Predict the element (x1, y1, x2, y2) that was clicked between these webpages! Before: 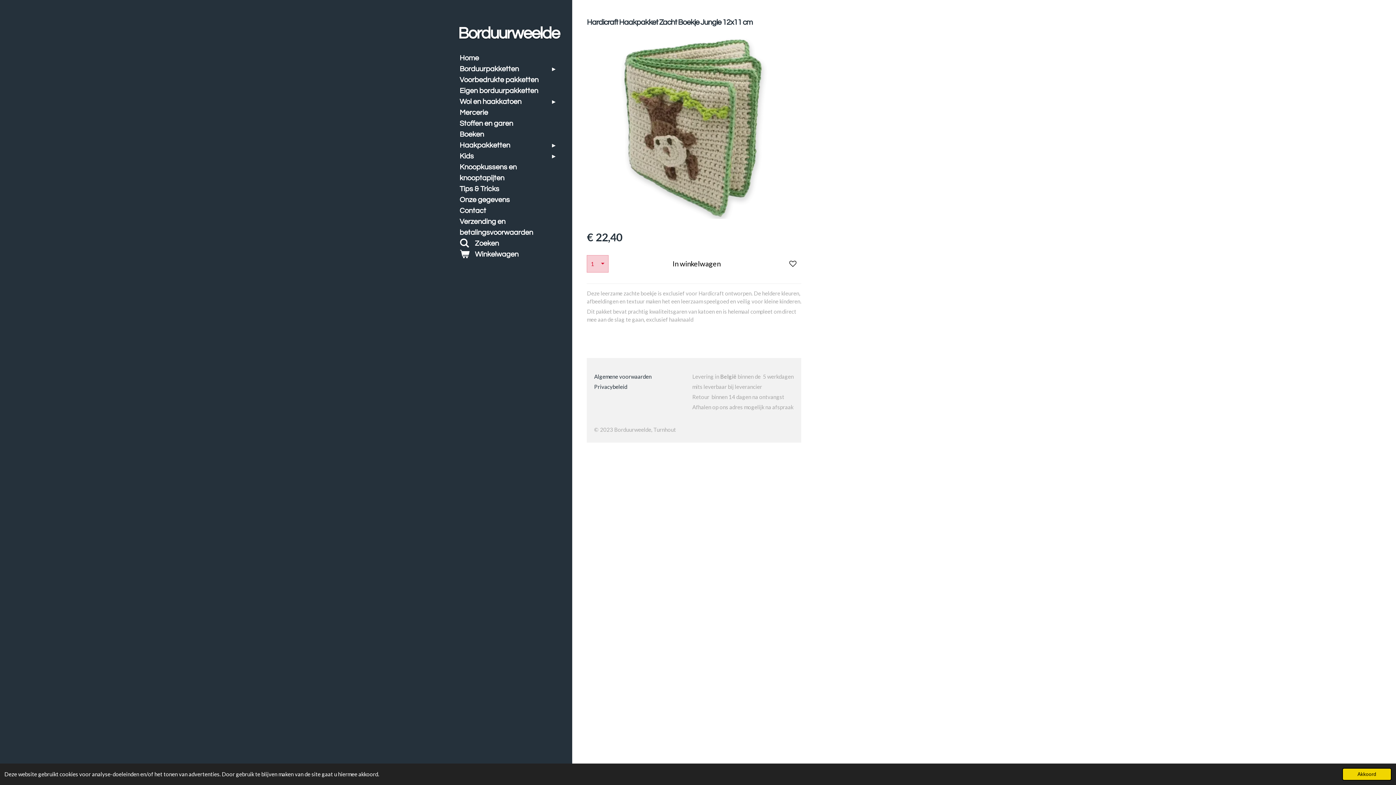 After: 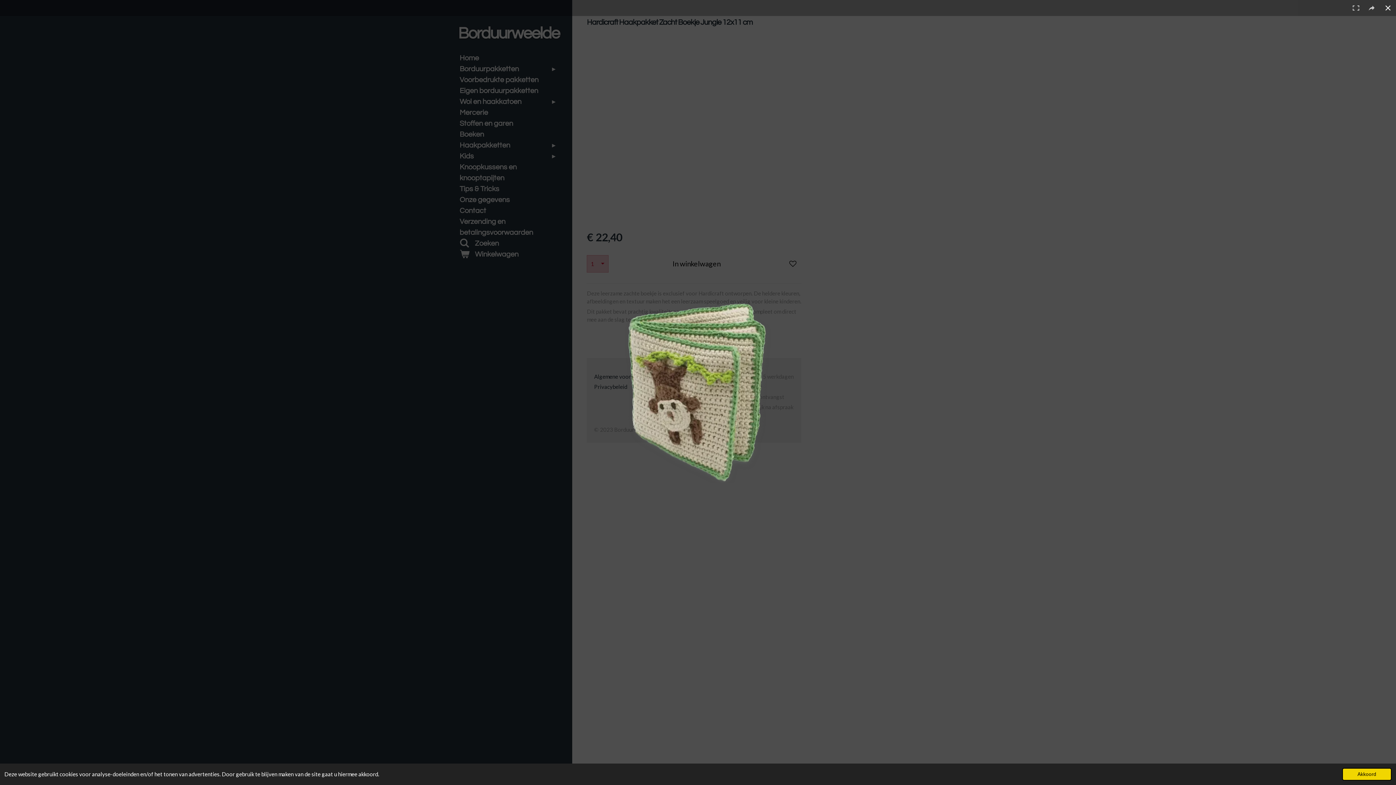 Action: bbox: (587, 37, 801, 219)